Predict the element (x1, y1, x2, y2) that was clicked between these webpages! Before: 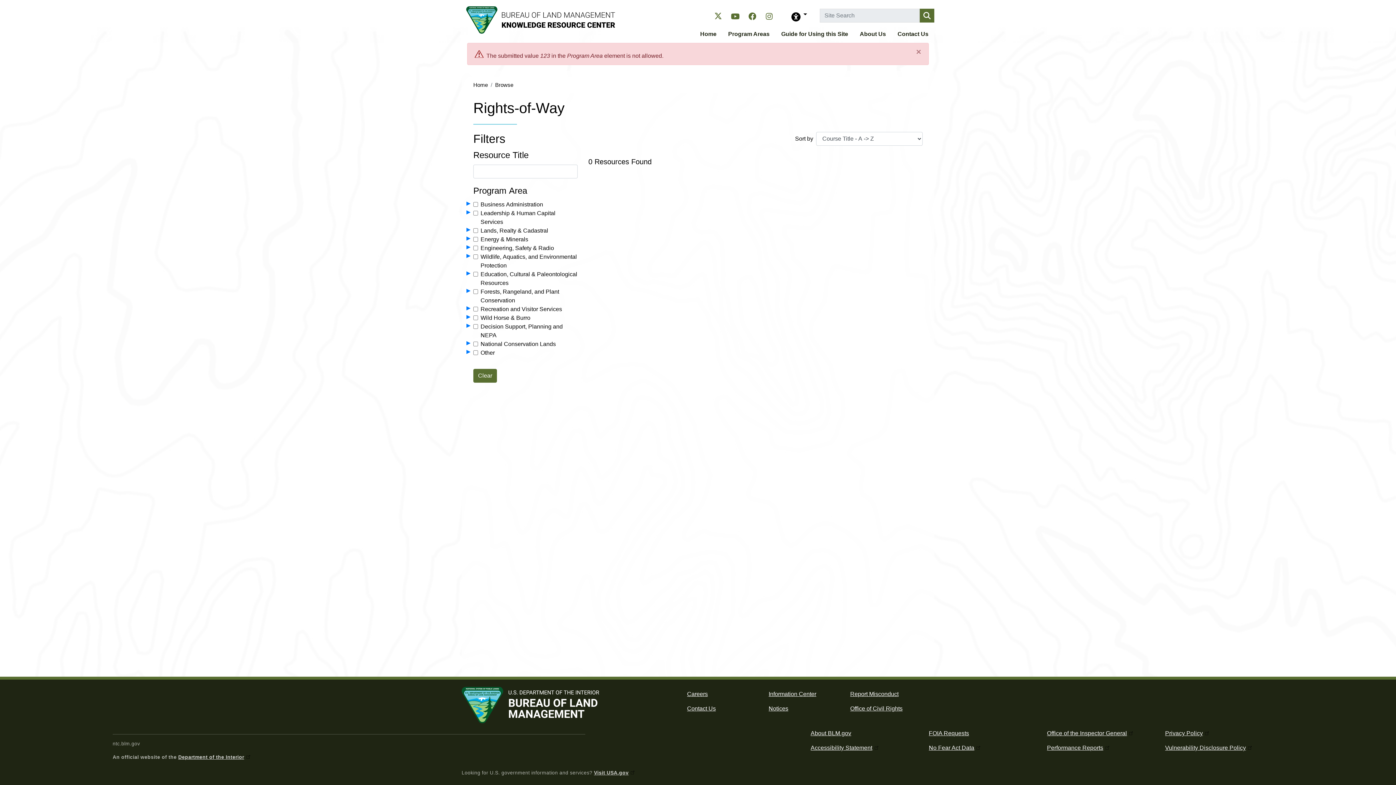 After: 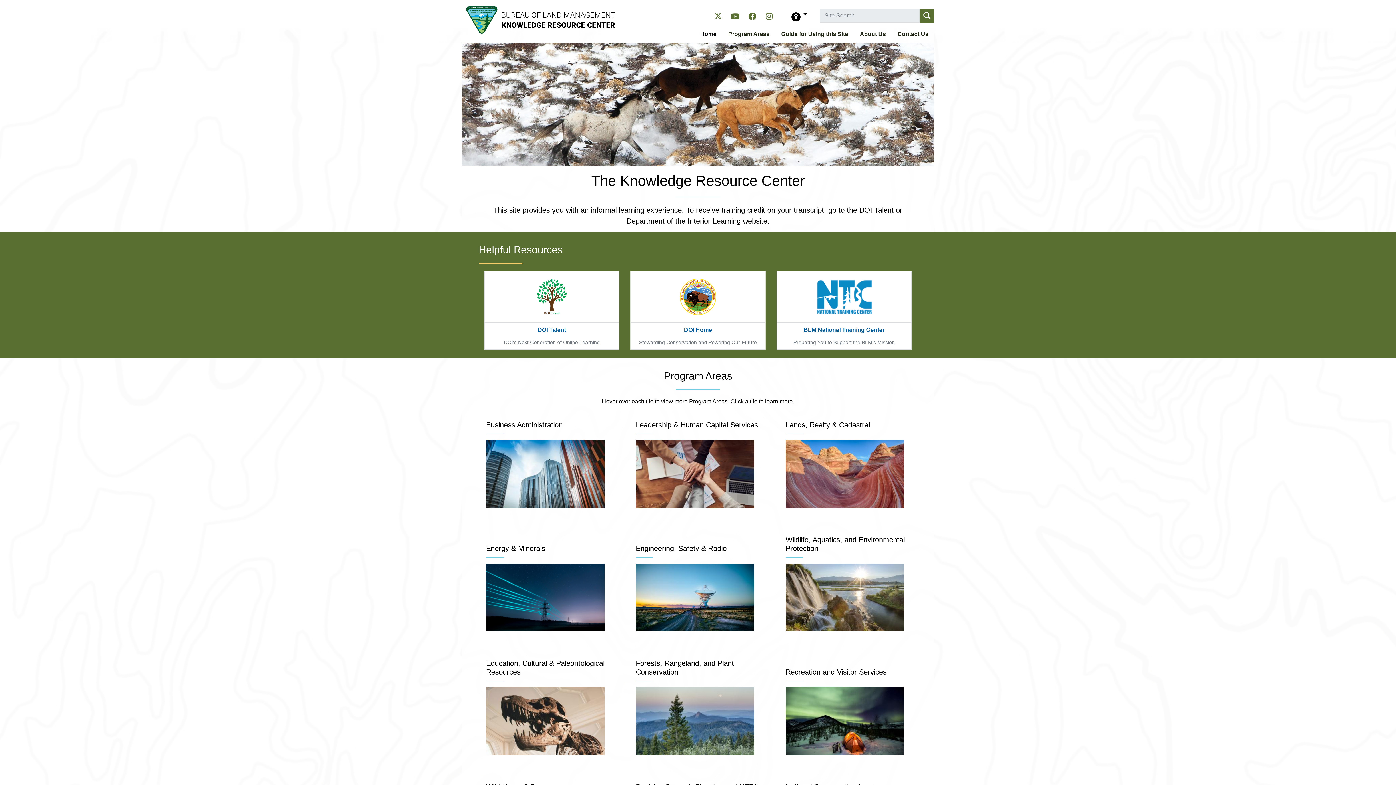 Action: bbox: (461, 0, 710, 25) label: Knowledge Resource Center